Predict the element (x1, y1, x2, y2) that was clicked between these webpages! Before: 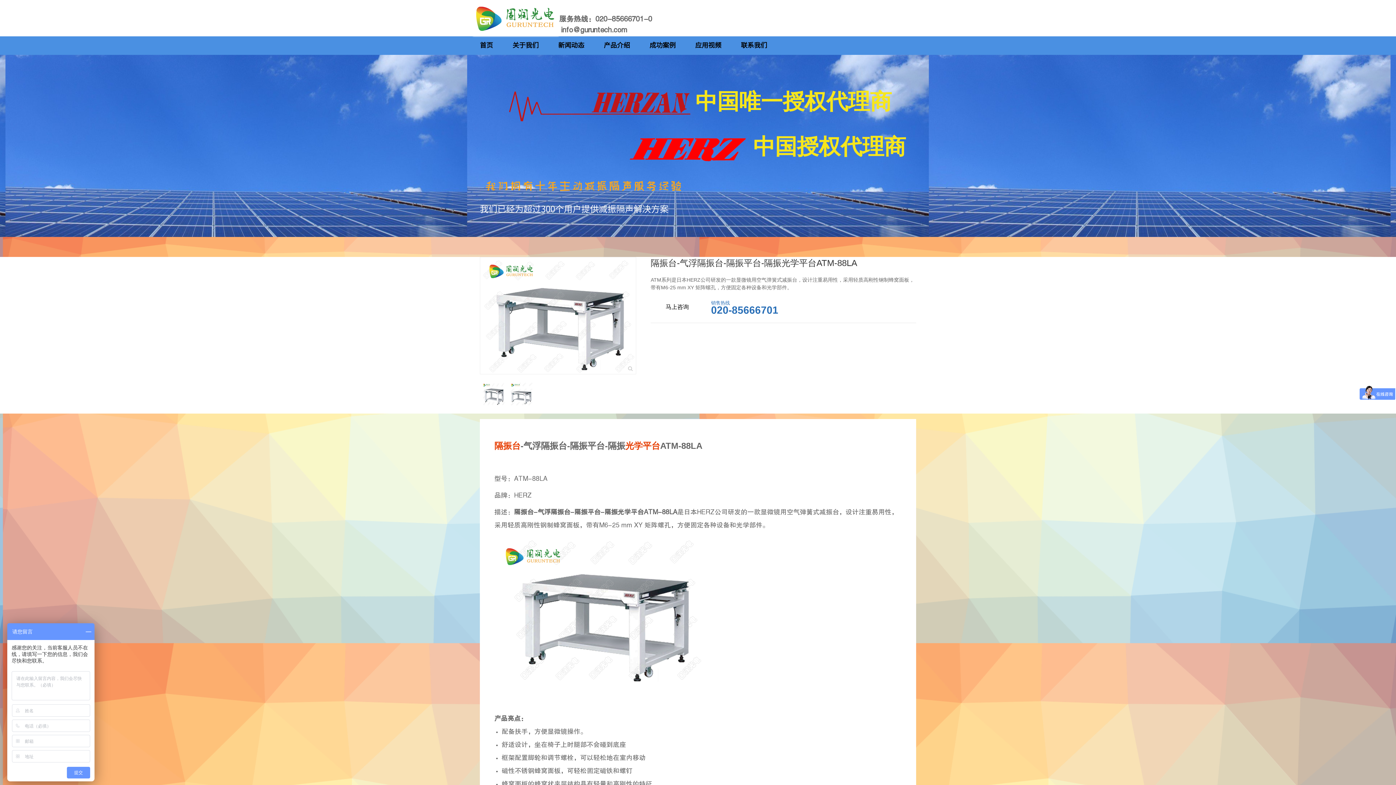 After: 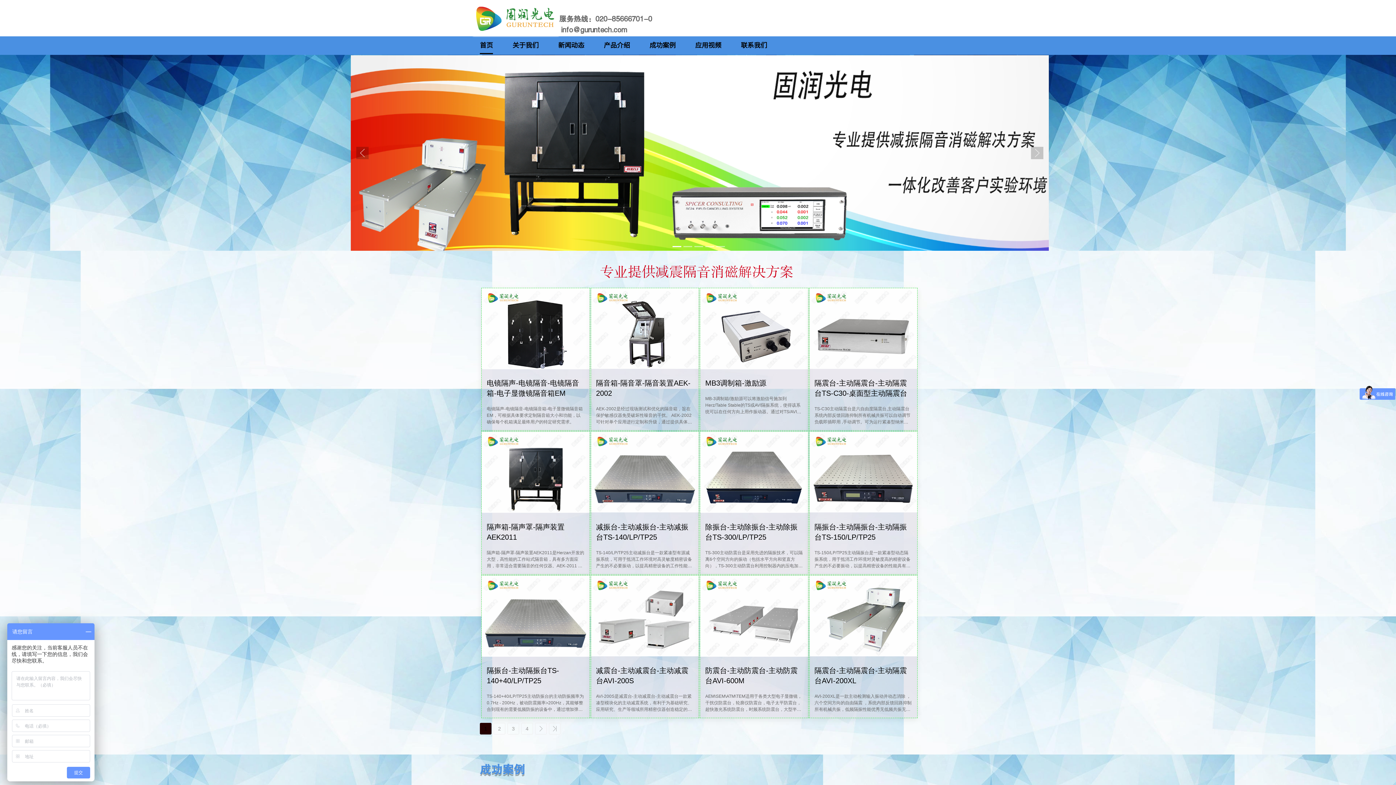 Action: bbox: (650, 300, 704, 314) label: 马上咨询